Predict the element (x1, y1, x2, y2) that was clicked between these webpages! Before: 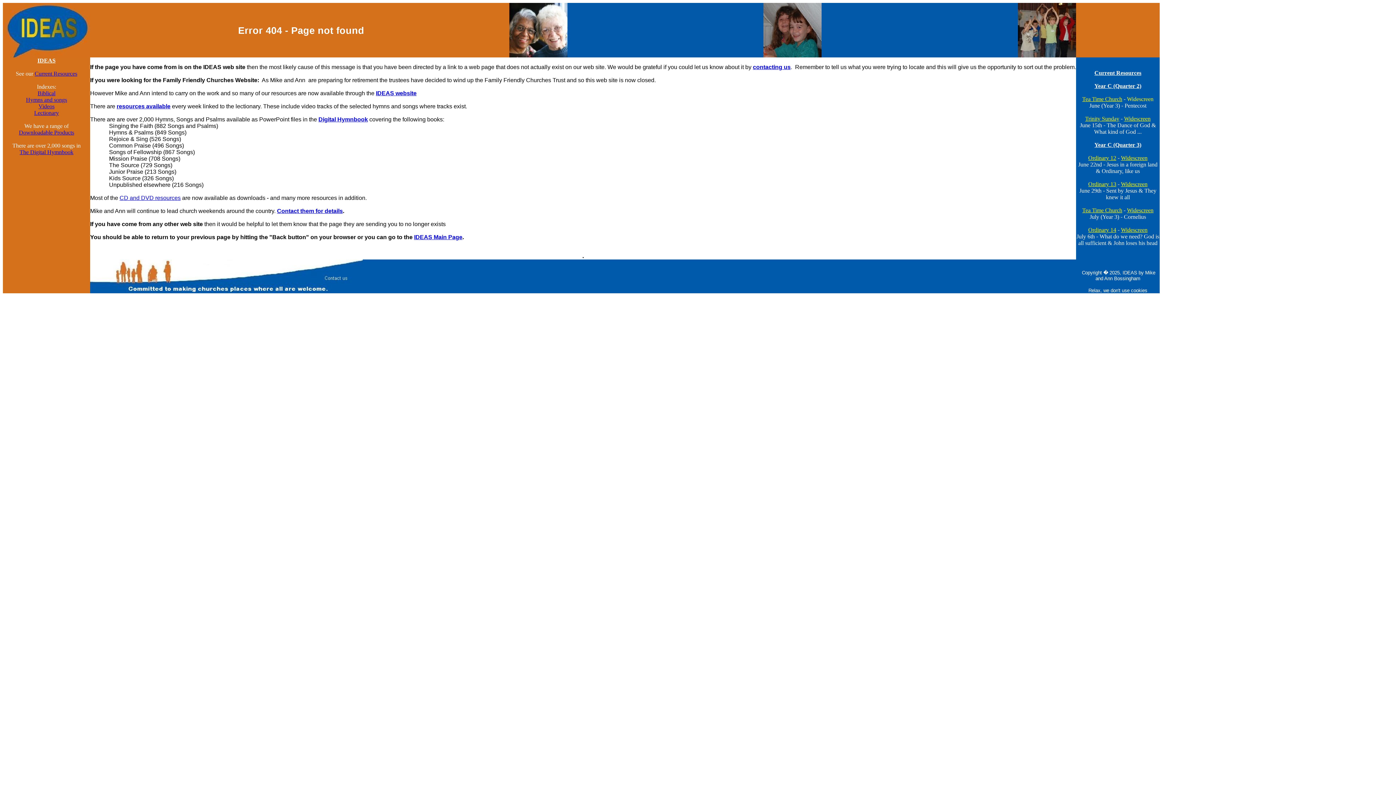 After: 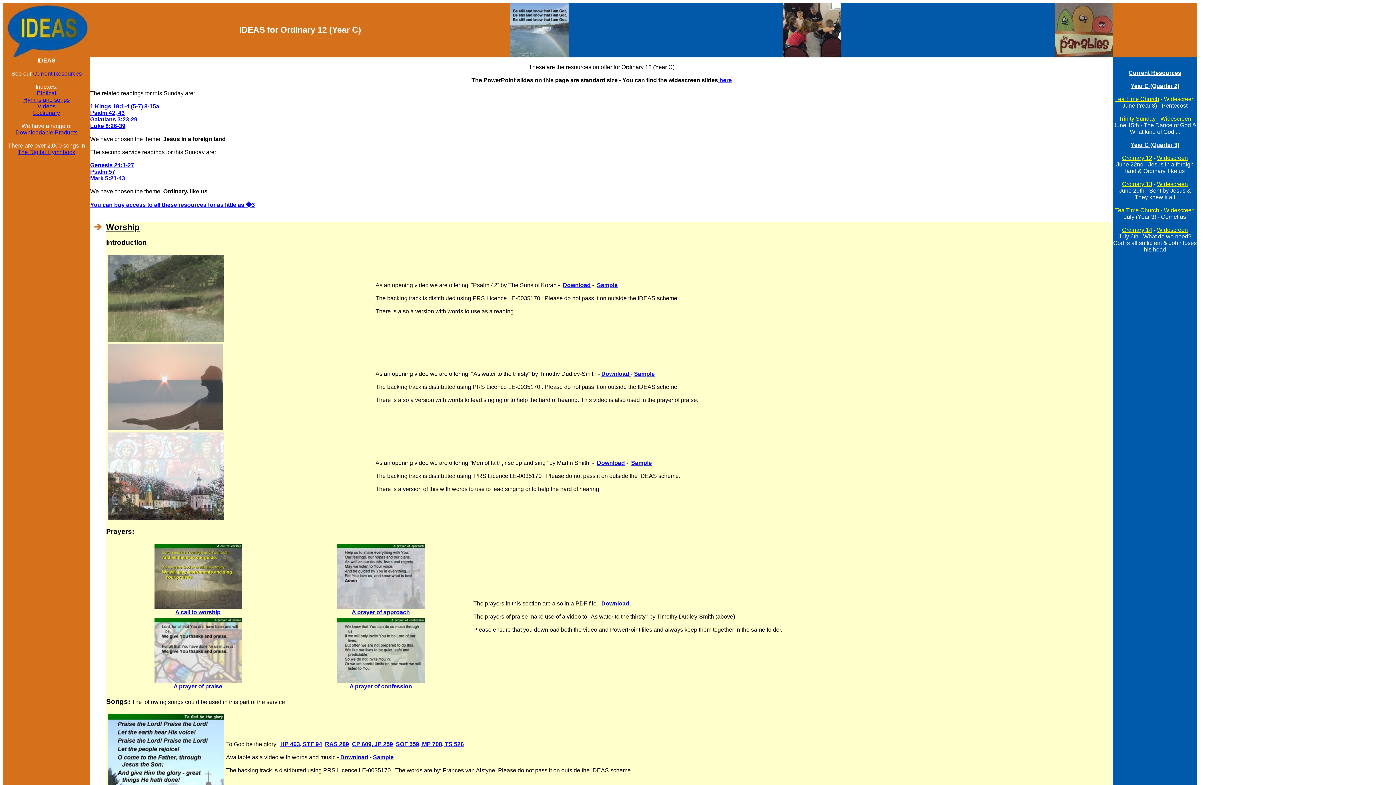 Action: bbox: (1088, 154, 1116, 161) label: Ordinary 12